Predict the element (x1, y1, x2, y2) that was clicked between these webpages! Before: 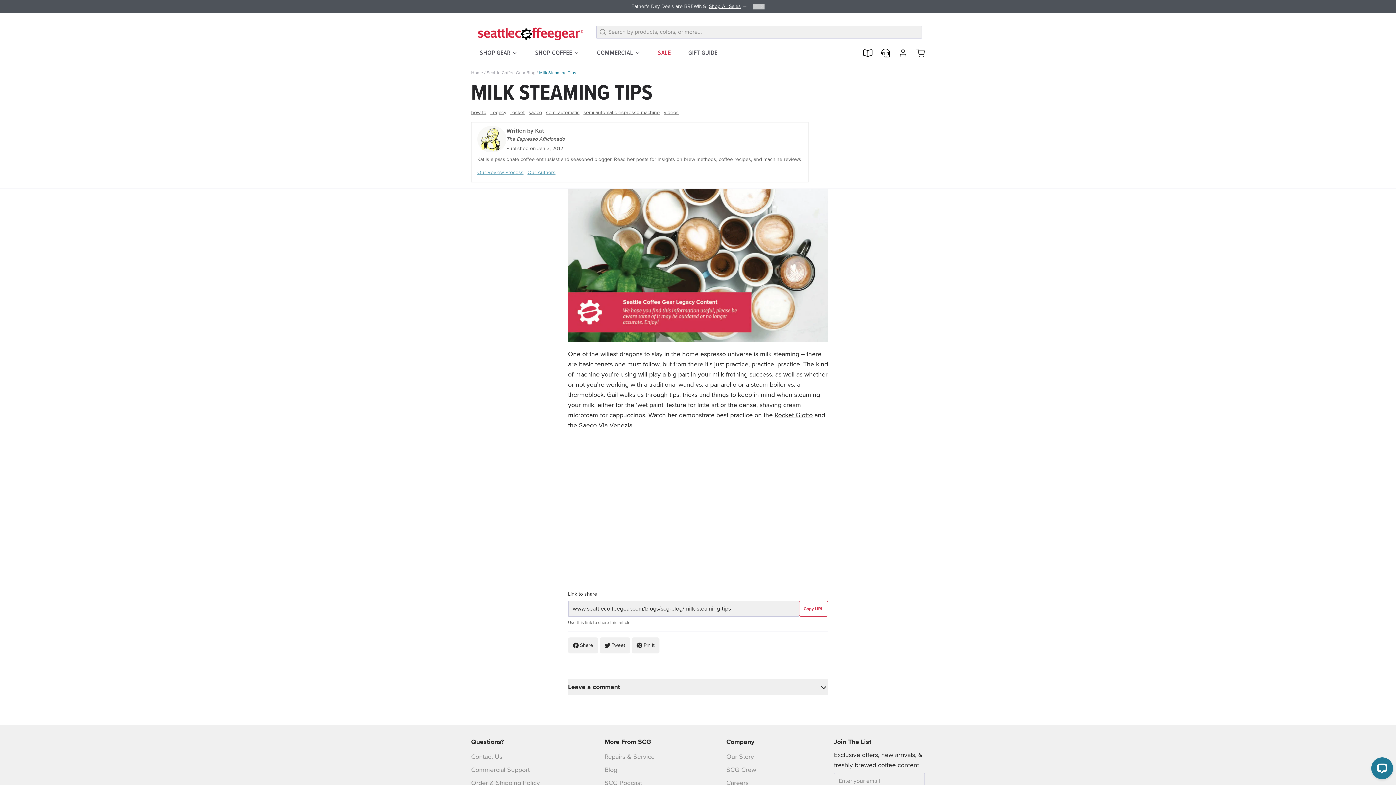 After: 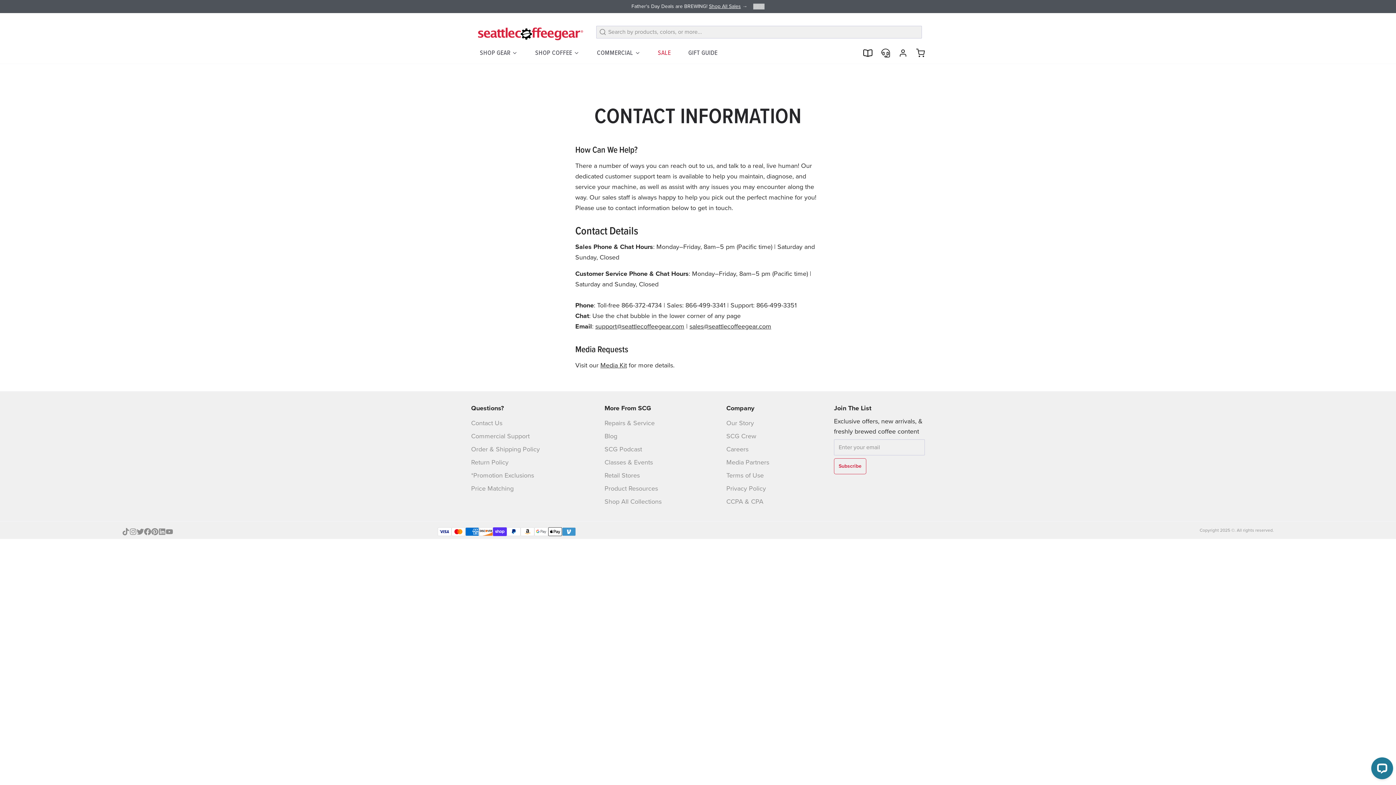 Action: label: Contact Us bbox: (471, 751, 540, 762)